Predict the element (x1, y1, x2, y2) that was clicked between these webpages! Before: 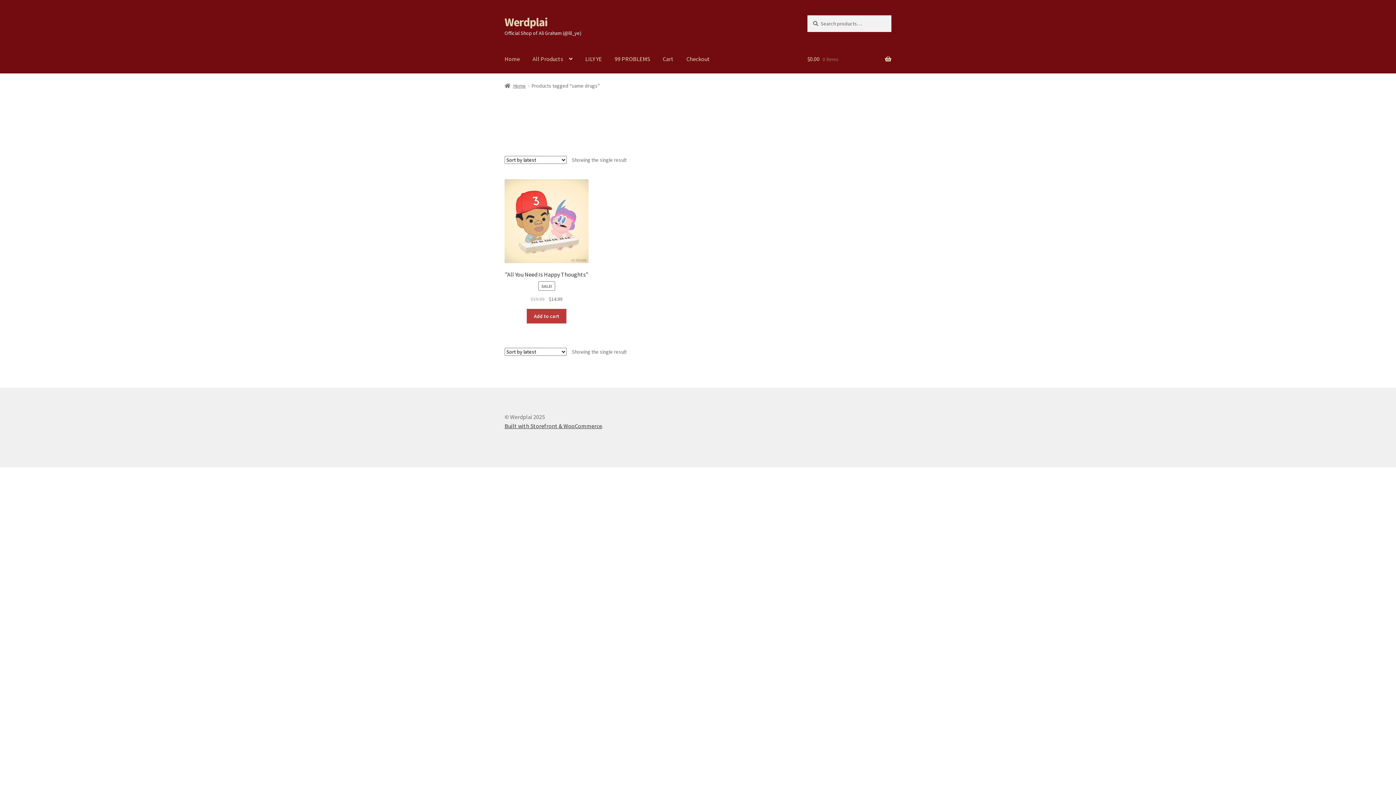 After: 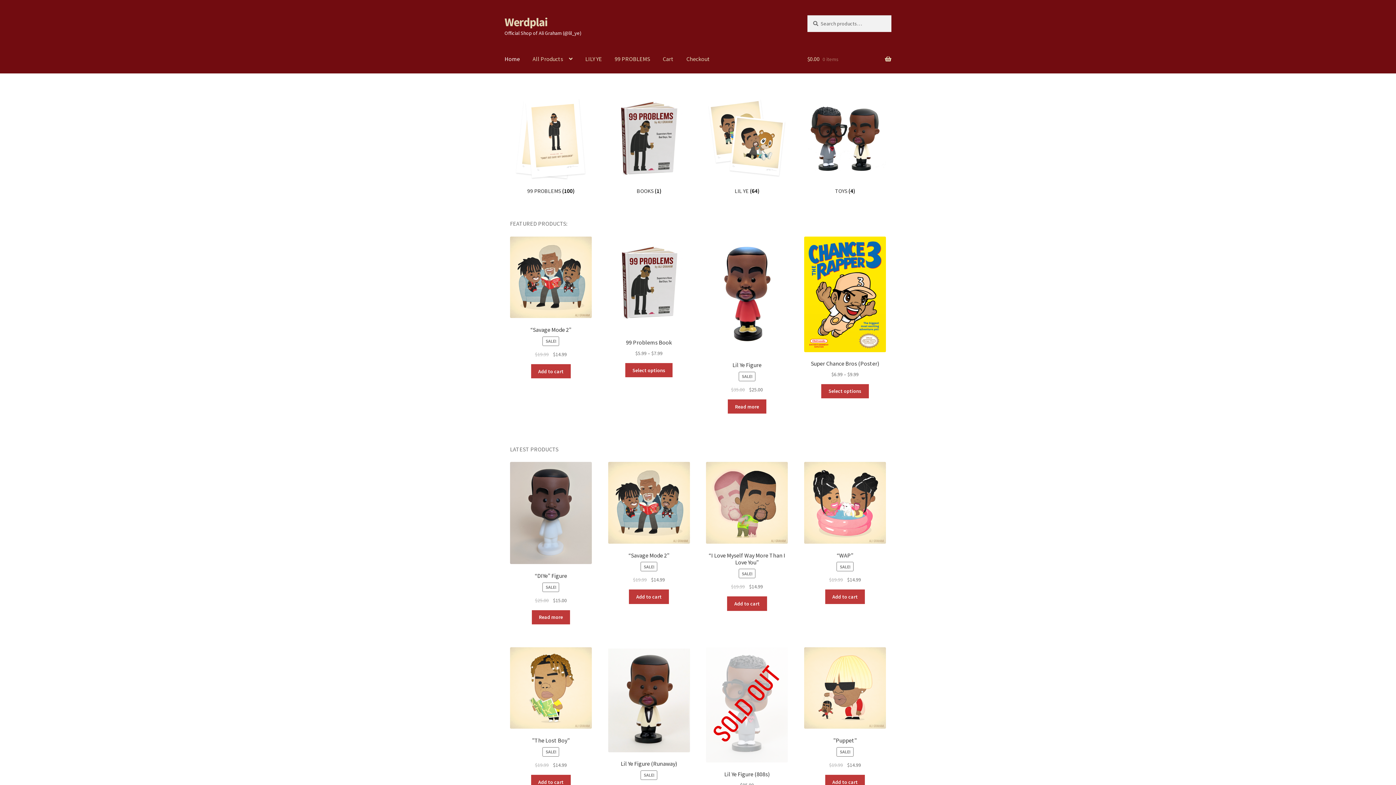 Action: label: Home bbox: (504, 82, 526, 89)